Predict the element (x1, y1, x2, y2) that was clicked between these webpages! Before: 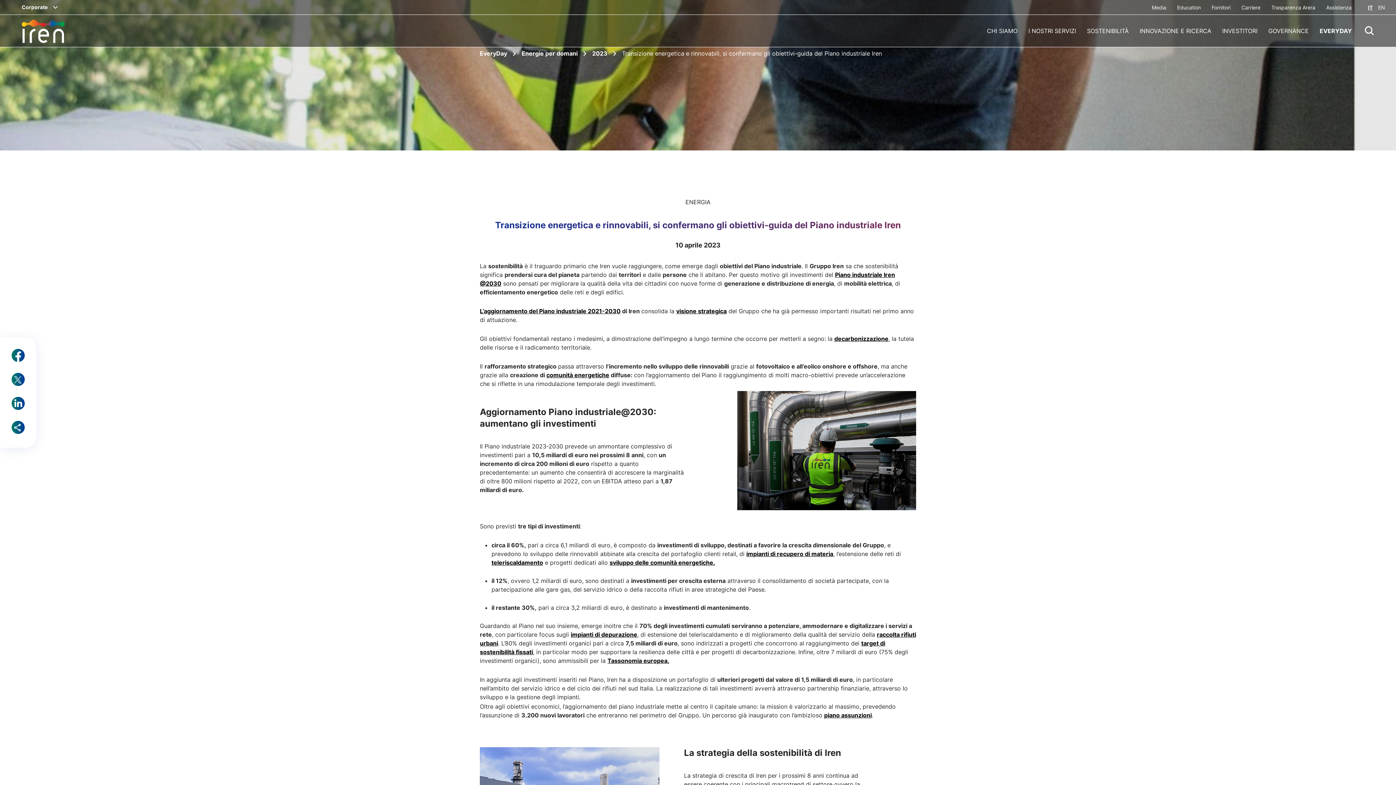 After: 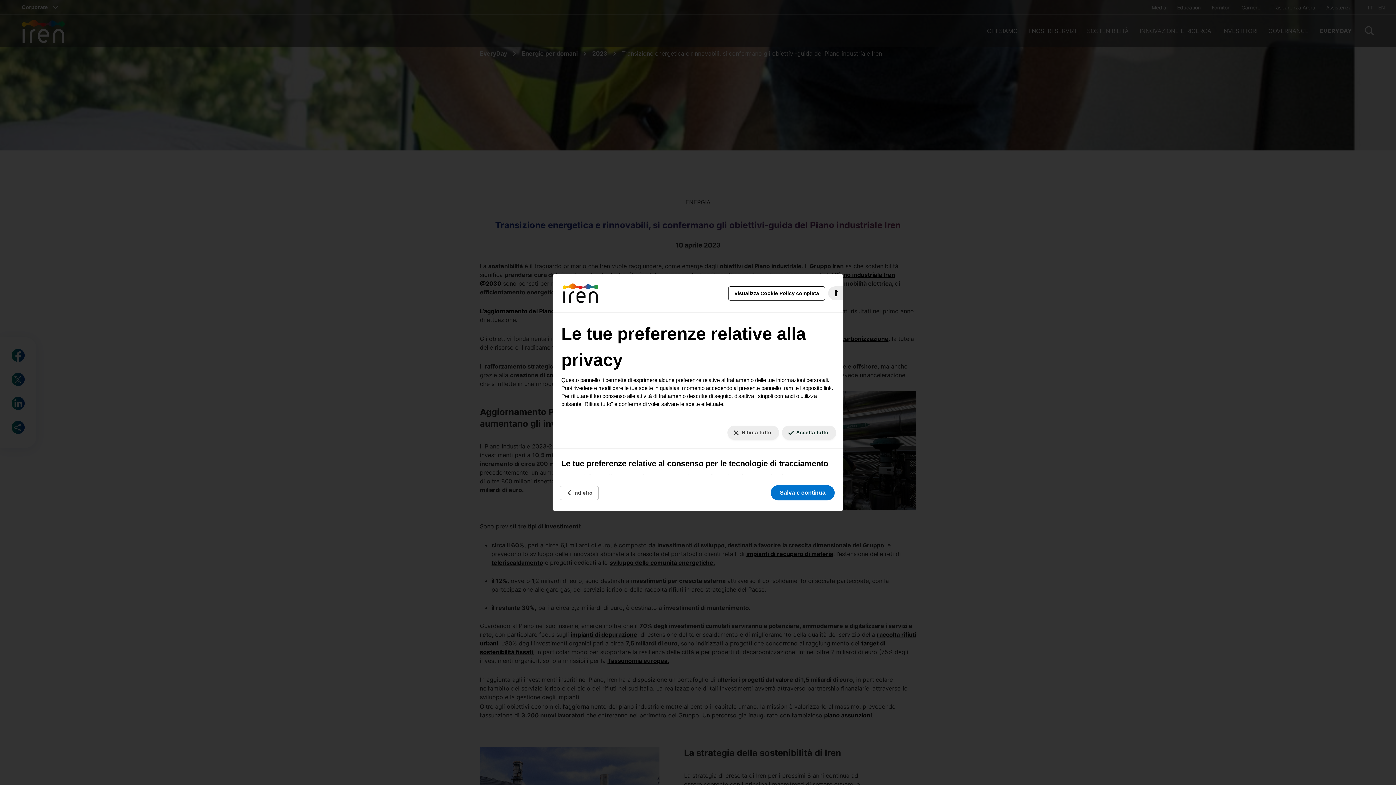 Action: label: Le tue preferenze relative al consenso per le tecnologie di tracciamento bbox: (5, 784, 7, 785)